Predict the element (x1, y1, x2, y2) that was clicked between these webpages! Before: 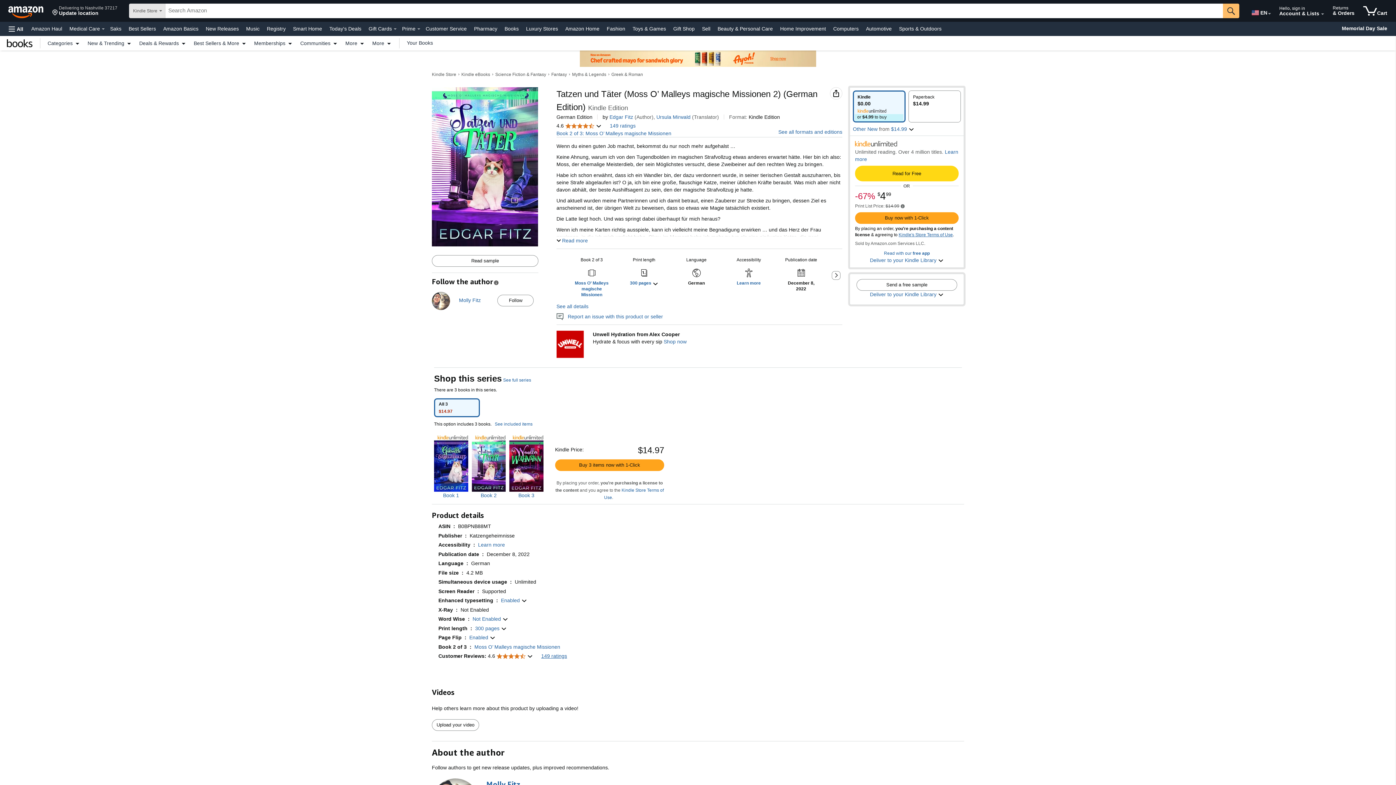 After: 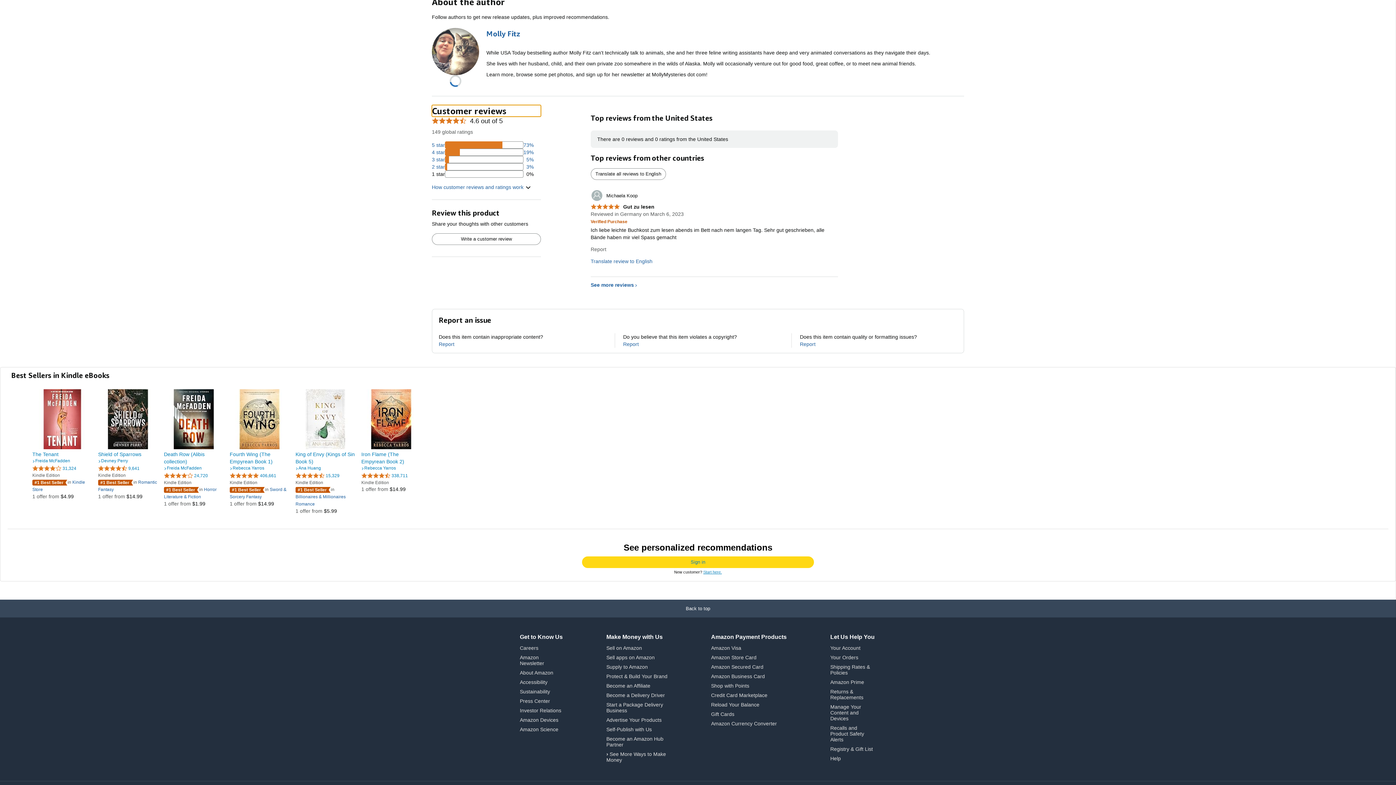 Action: bbox: (541, 653, 567, 659) label: 149 ratings